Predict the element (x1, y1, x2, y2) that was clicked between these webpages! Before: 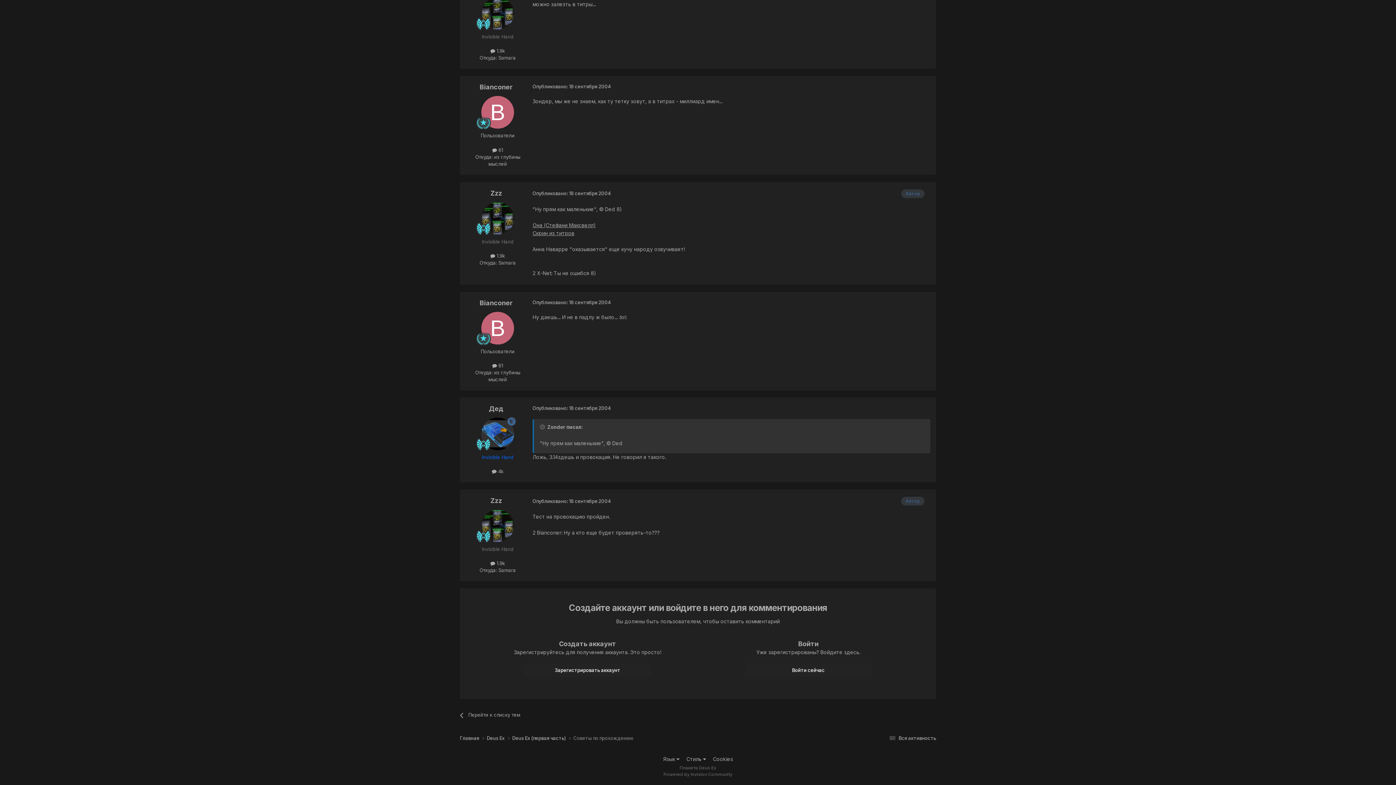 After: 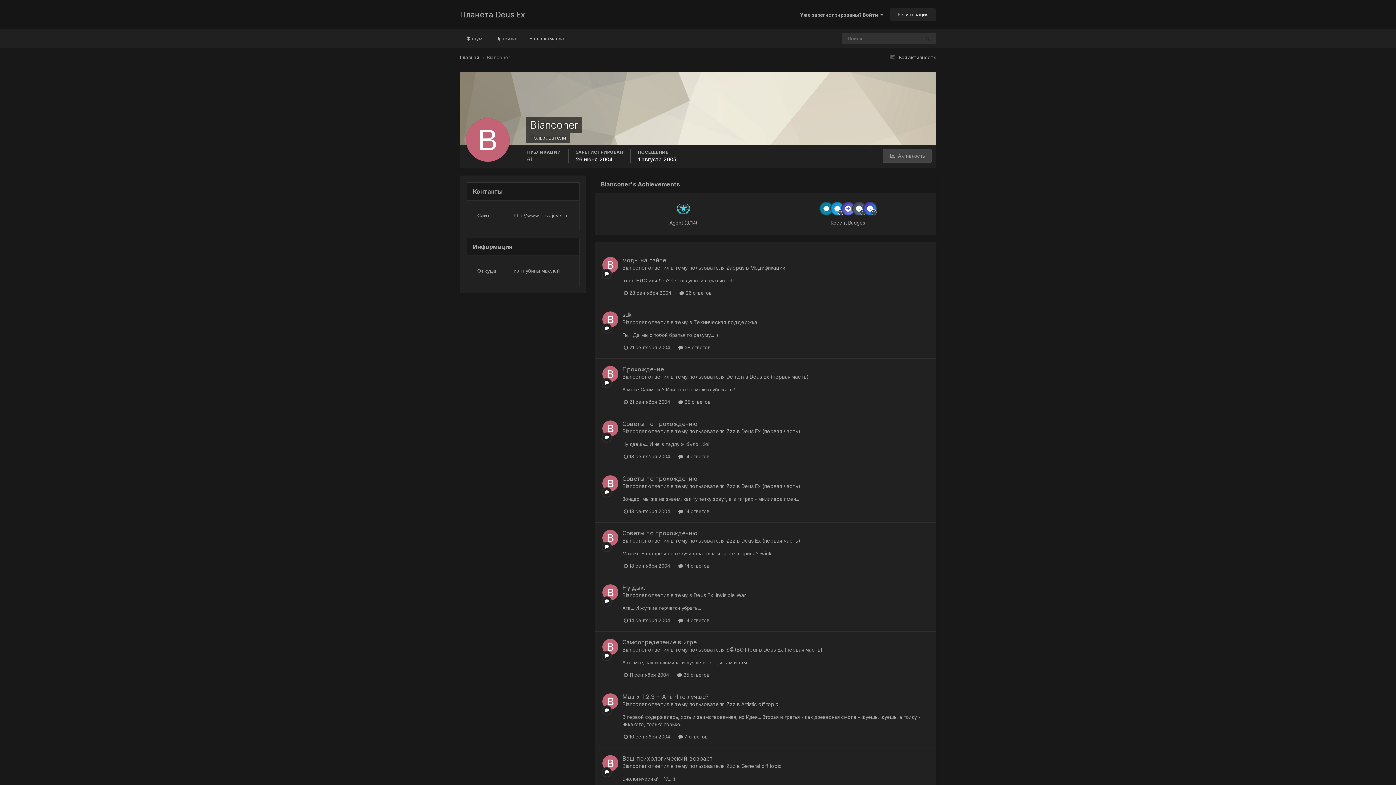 Action: bbox: (479, 83, 512, 91) label: Bianconer